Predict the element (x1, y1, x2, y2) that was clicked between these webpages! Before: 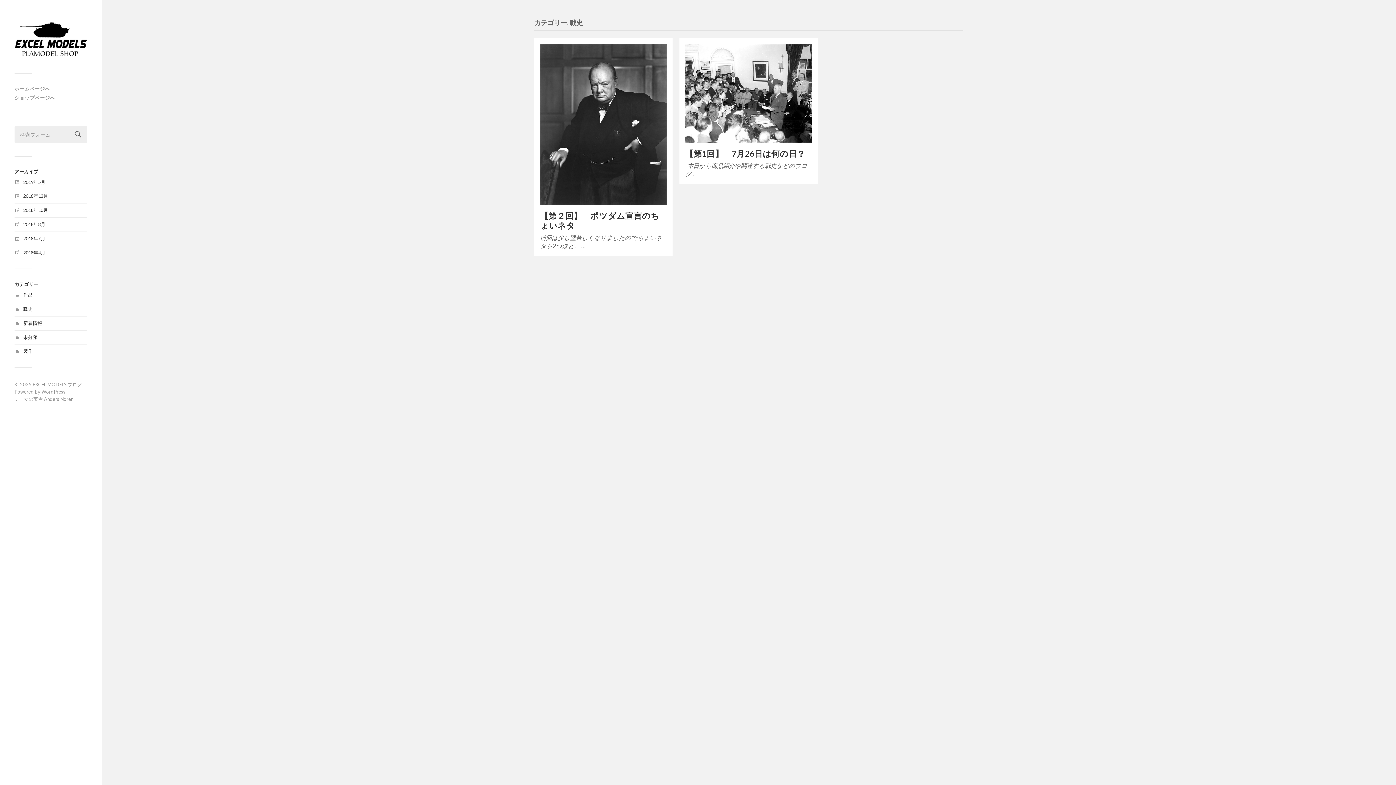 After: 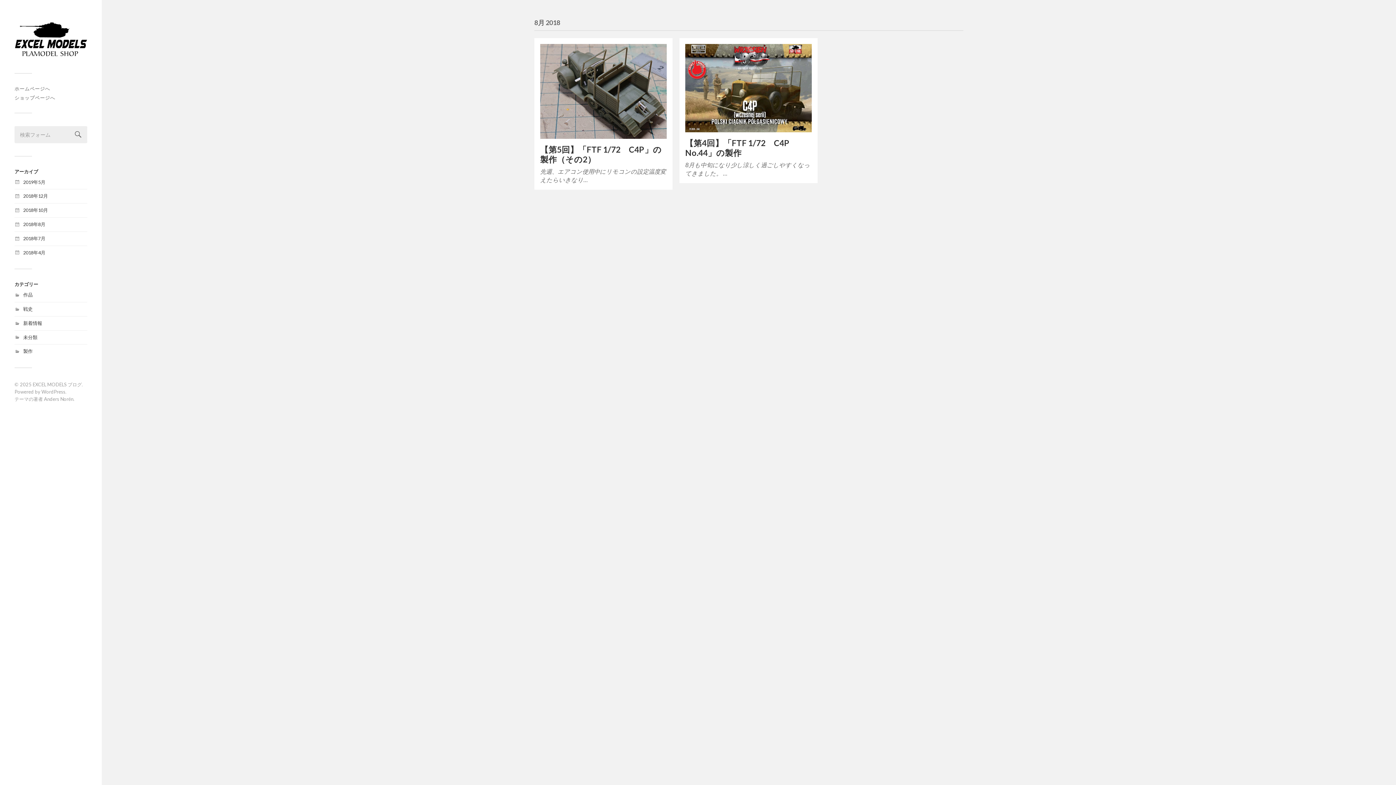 Action: bbox: (23, 221, 45, 227) label: 2018年8月